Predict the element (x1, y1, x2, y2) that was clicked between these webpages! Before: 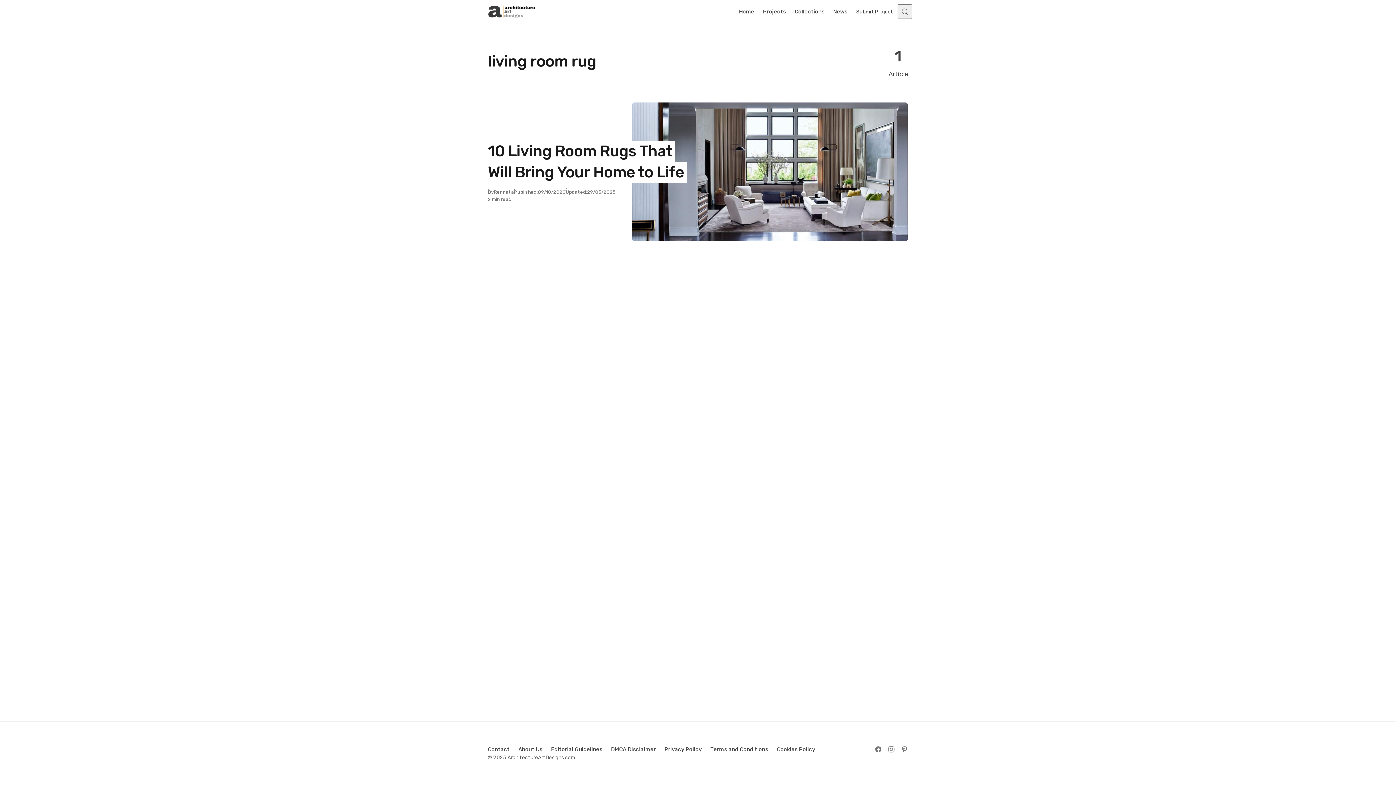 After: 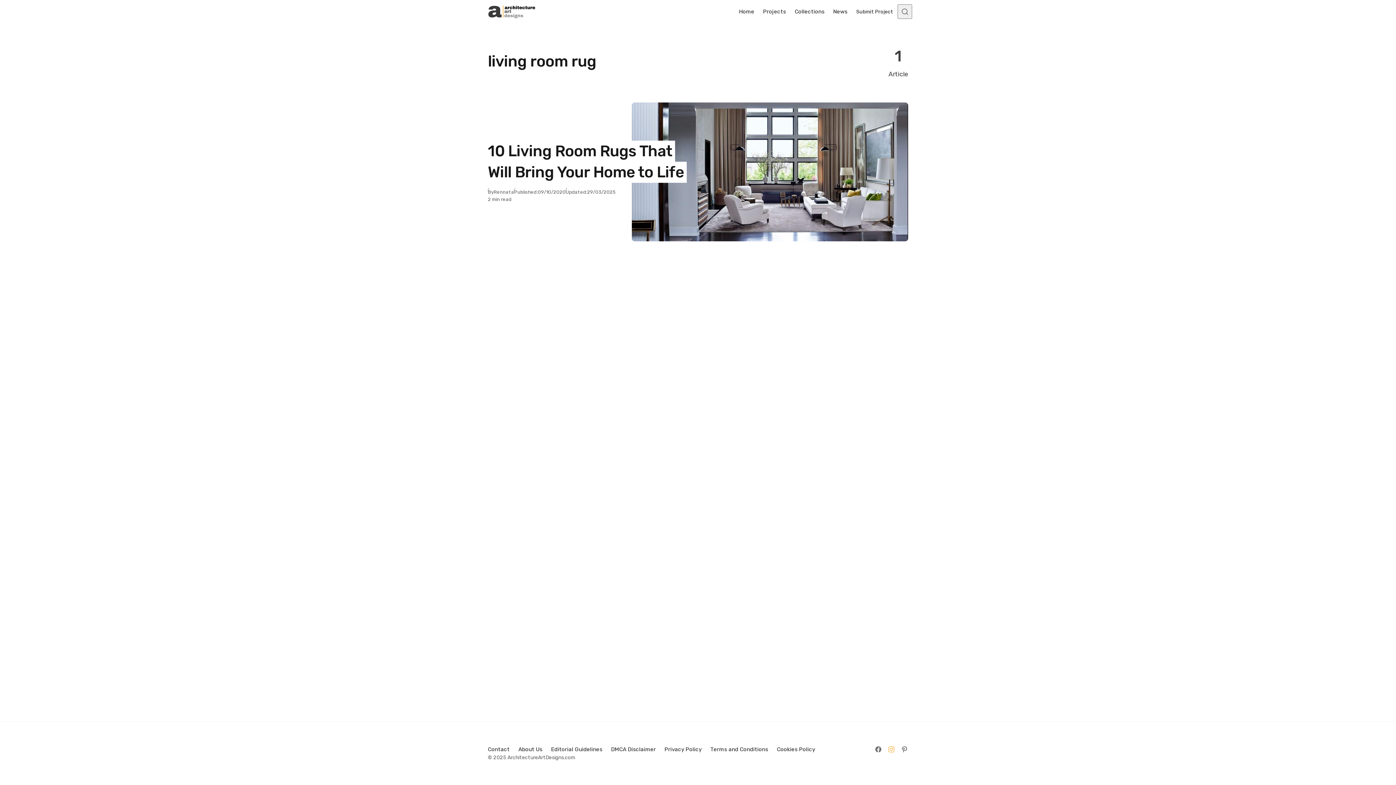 Action: bbox: (885, 743, 898, 756) label: Follow on Instagram